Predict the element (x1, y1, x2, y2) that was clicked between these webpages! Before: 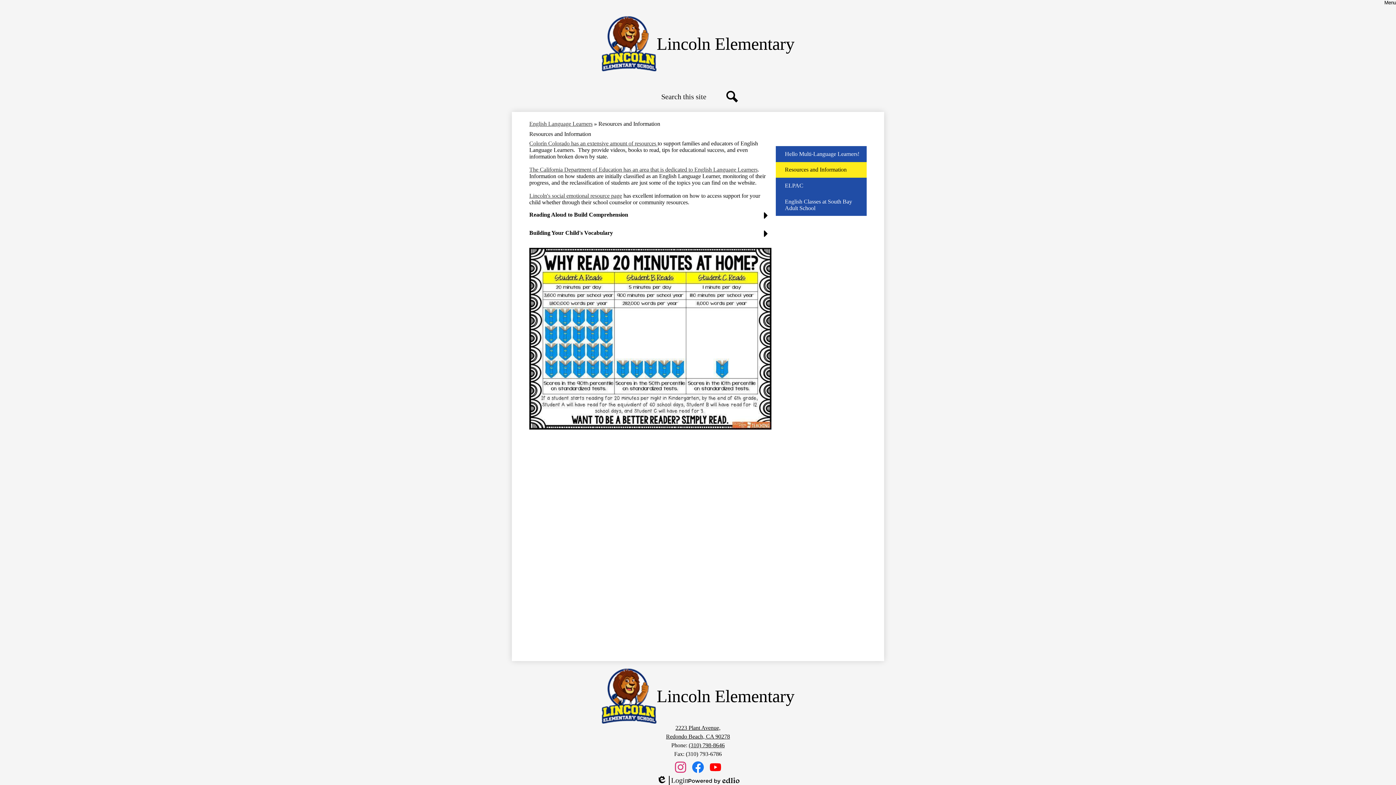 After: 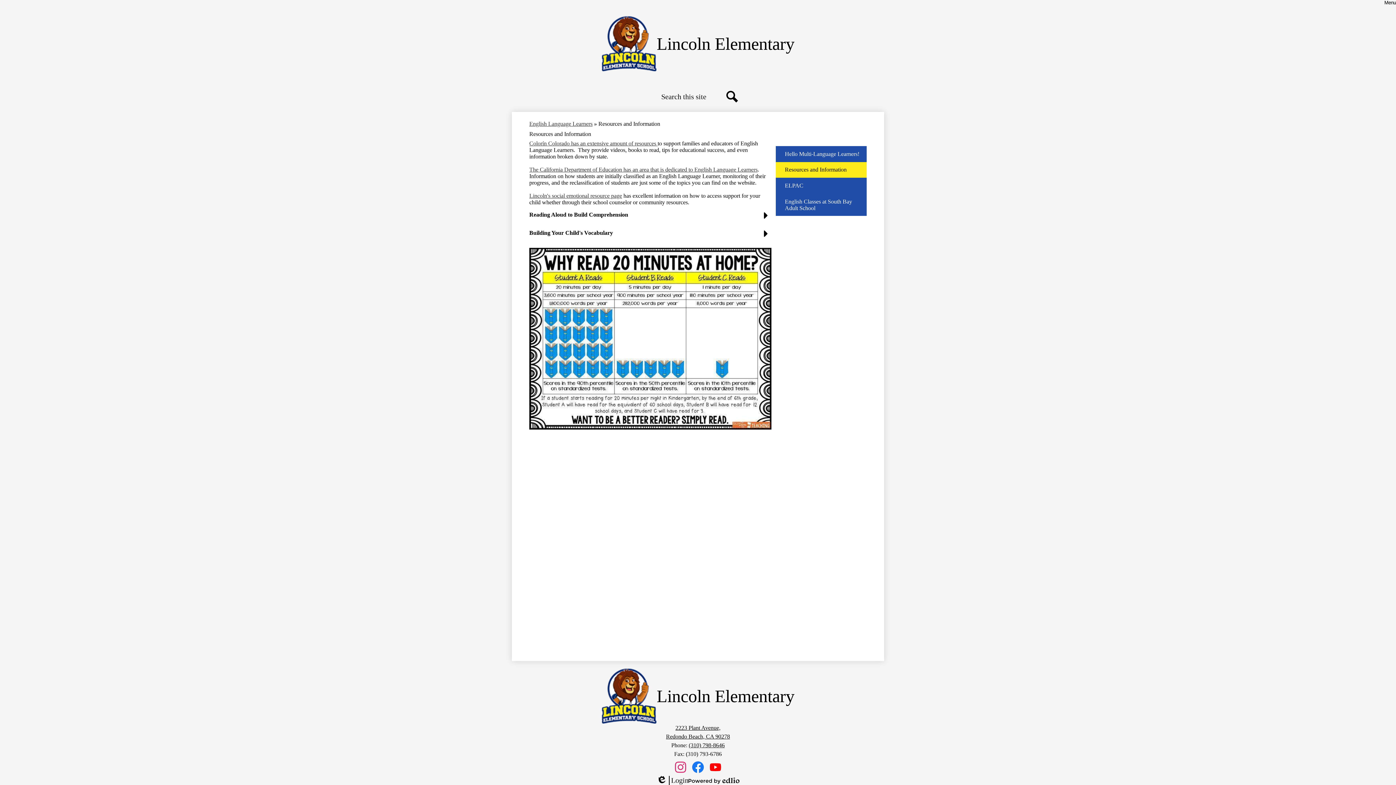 Action: bbox: (529, 140, 657, 146) label: Colorín Colorado has an extensive amount of resources 